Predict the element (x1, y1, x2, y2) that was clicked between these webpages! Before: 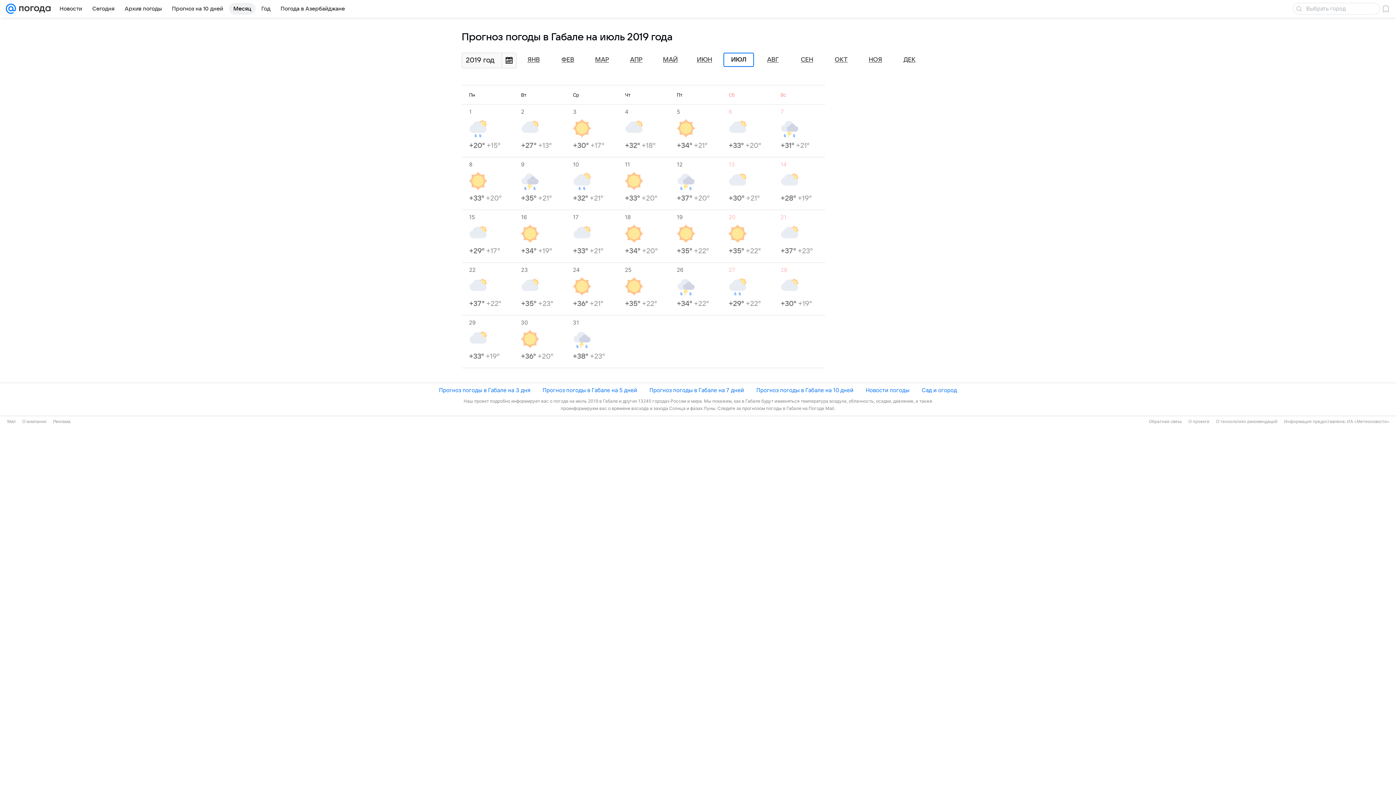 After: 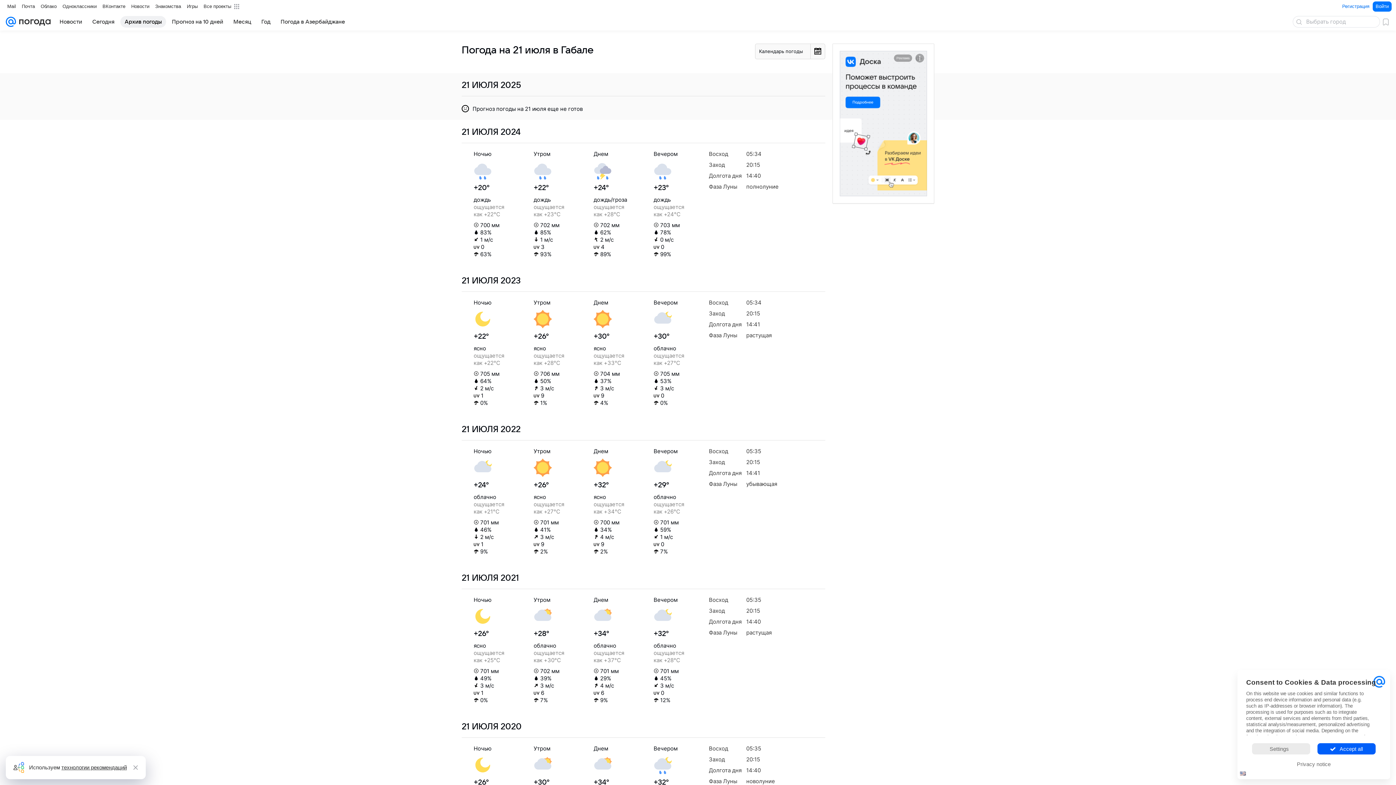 Action: label: 21
+37° +23° bbox: (780, 213, 825, 255)